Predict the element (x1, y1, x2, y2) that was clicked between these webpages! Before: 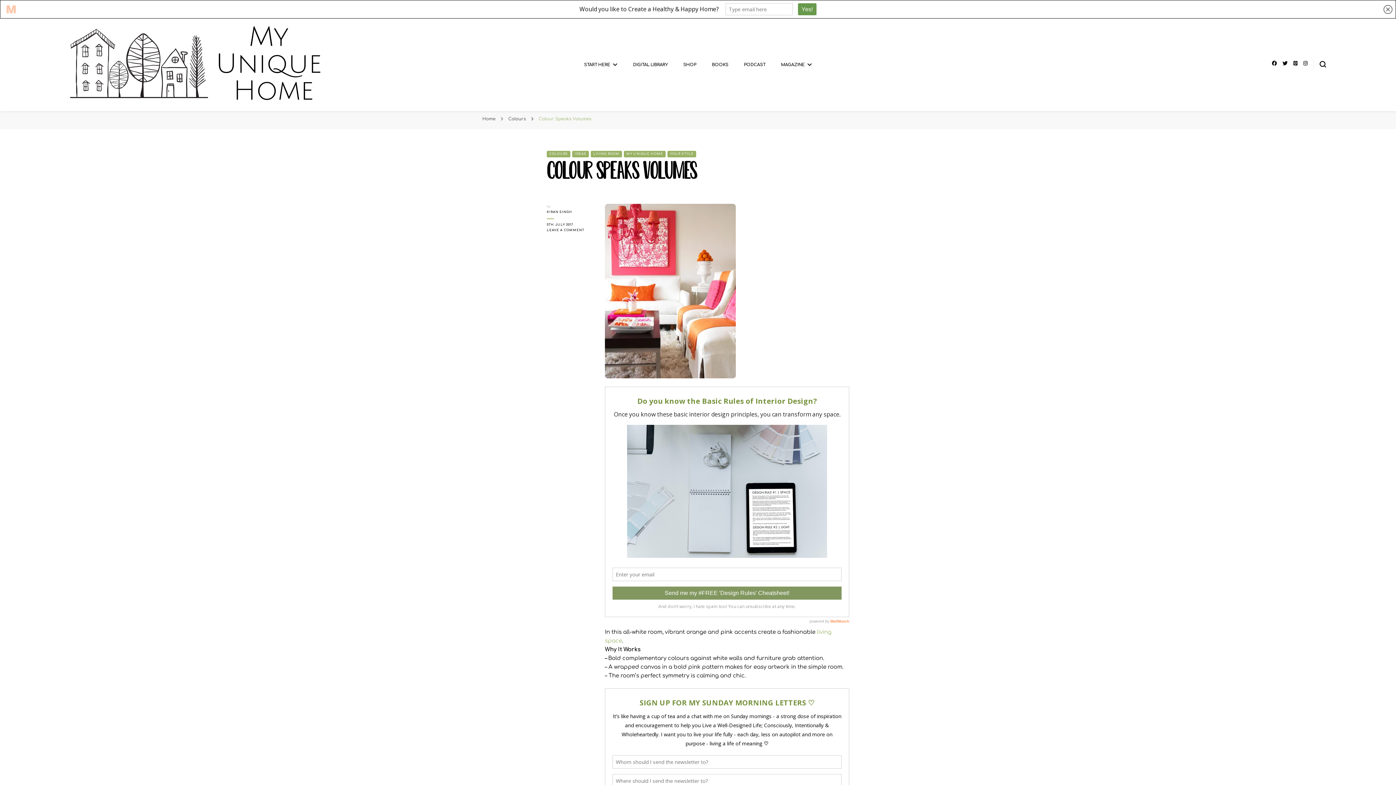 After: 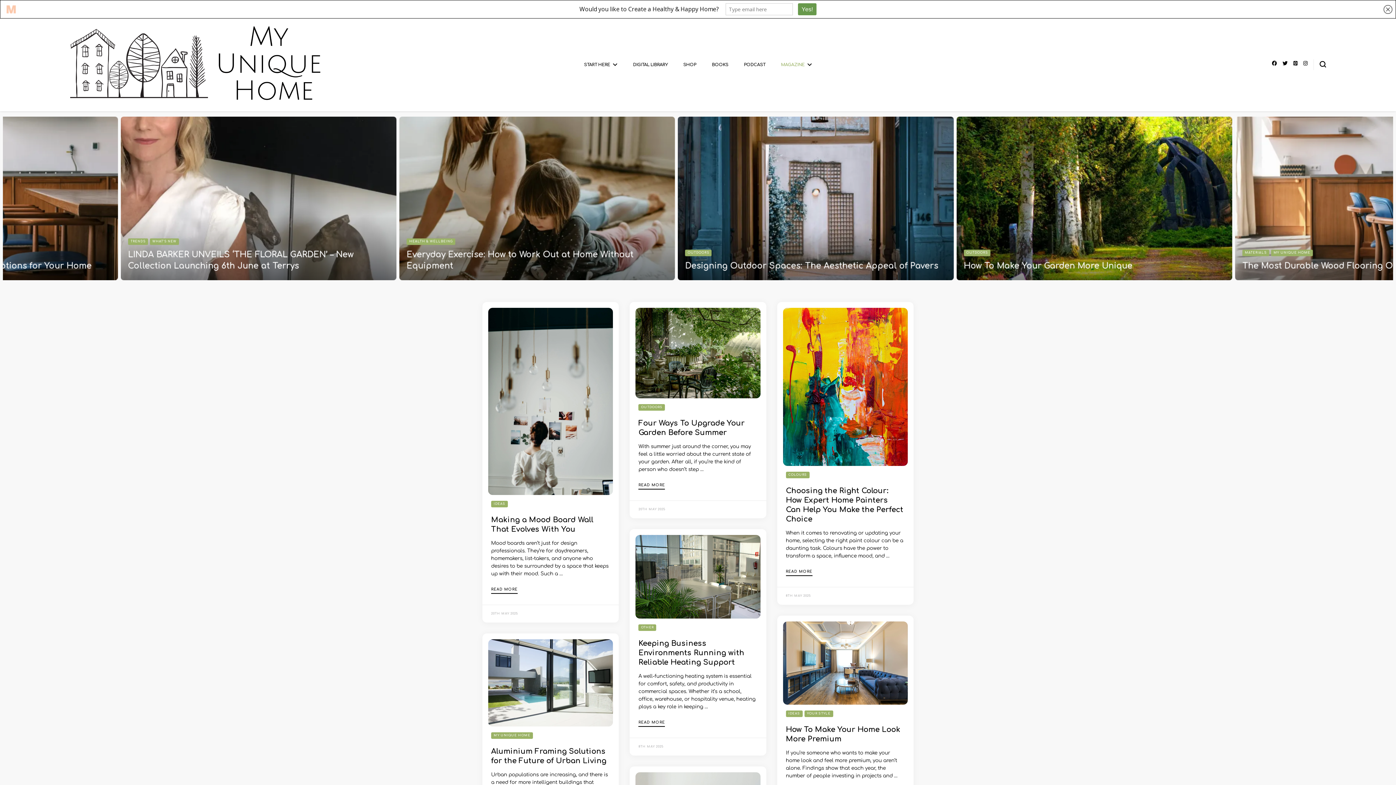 Action: label: Home bbox: (482, 116, 495, 121)